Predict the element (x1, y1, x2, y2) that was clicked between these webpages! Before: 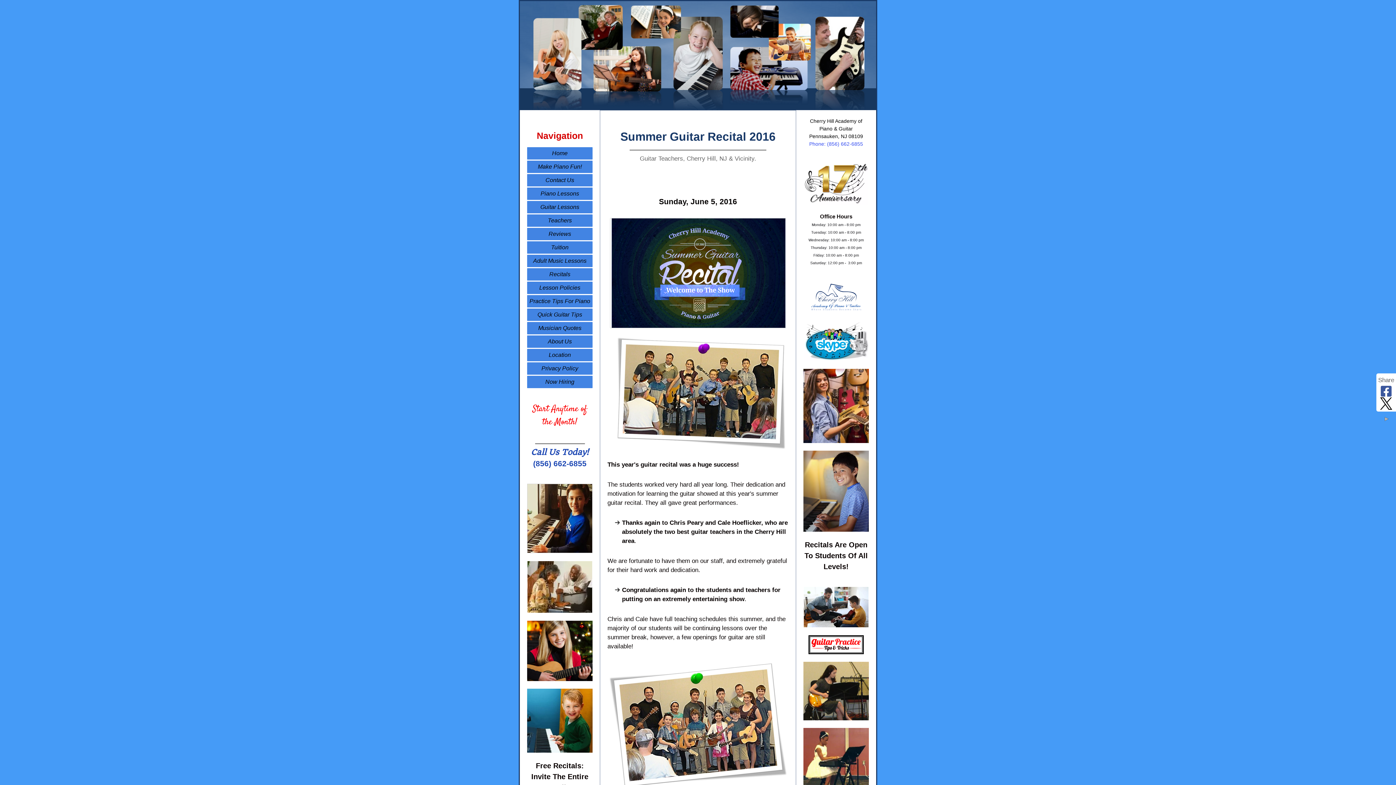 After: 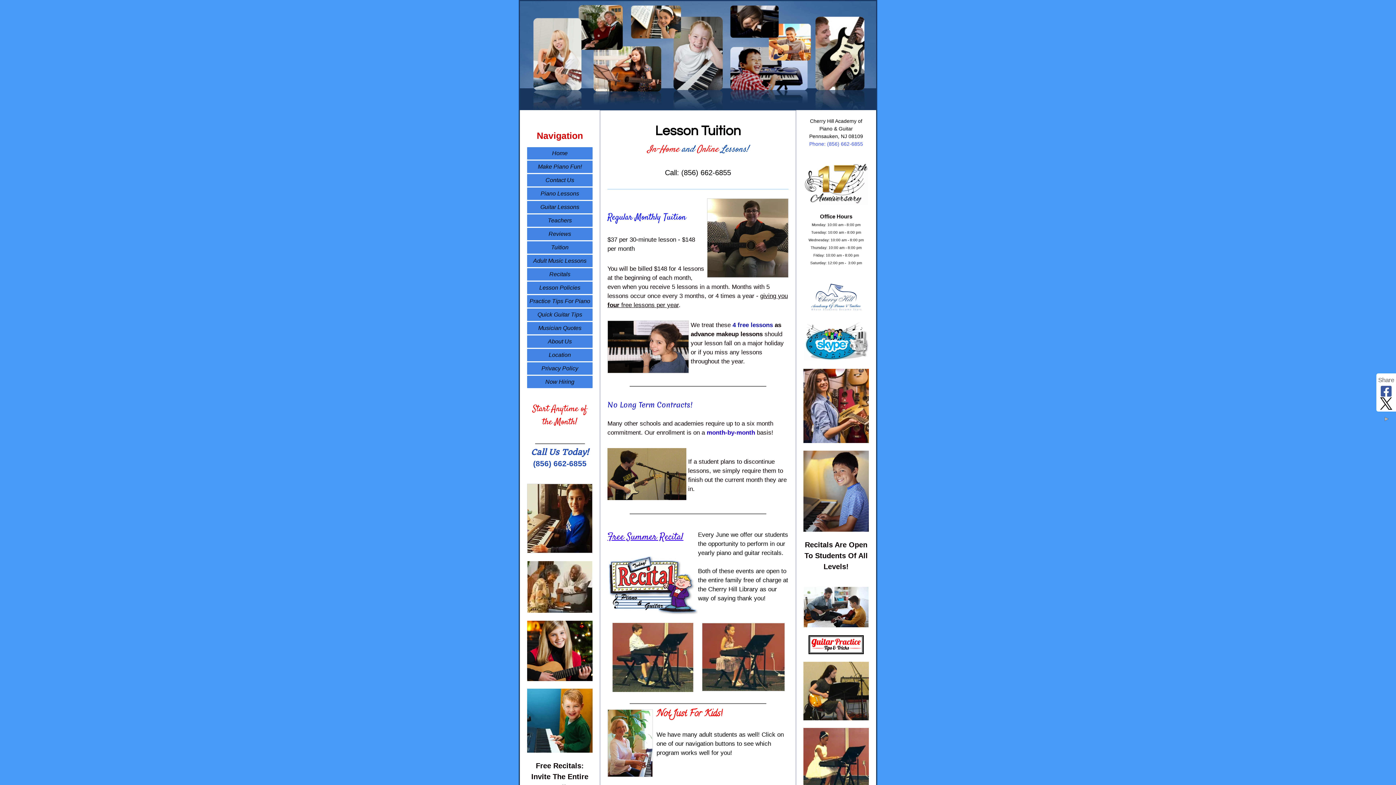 Action: bbox: (527, 241, 592, 253) label: Tuition